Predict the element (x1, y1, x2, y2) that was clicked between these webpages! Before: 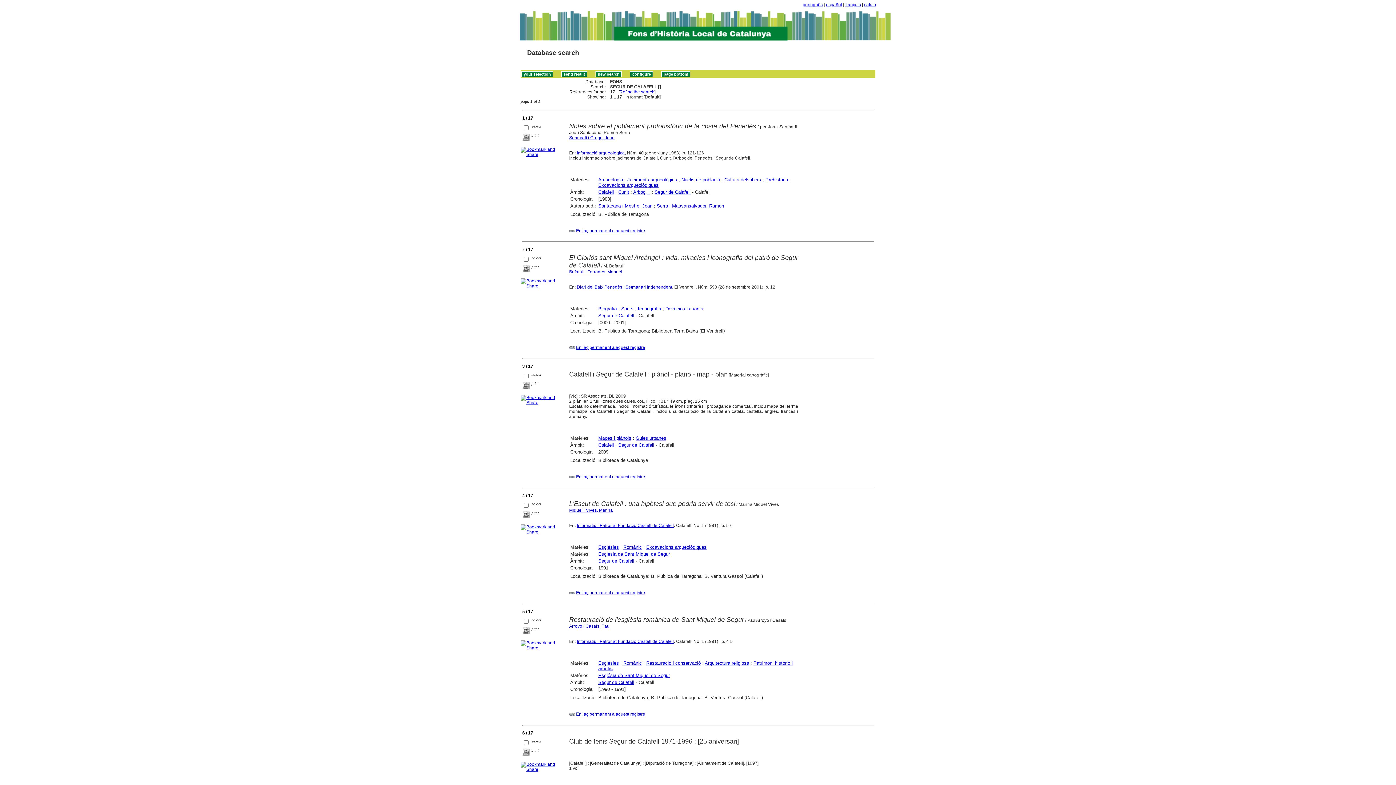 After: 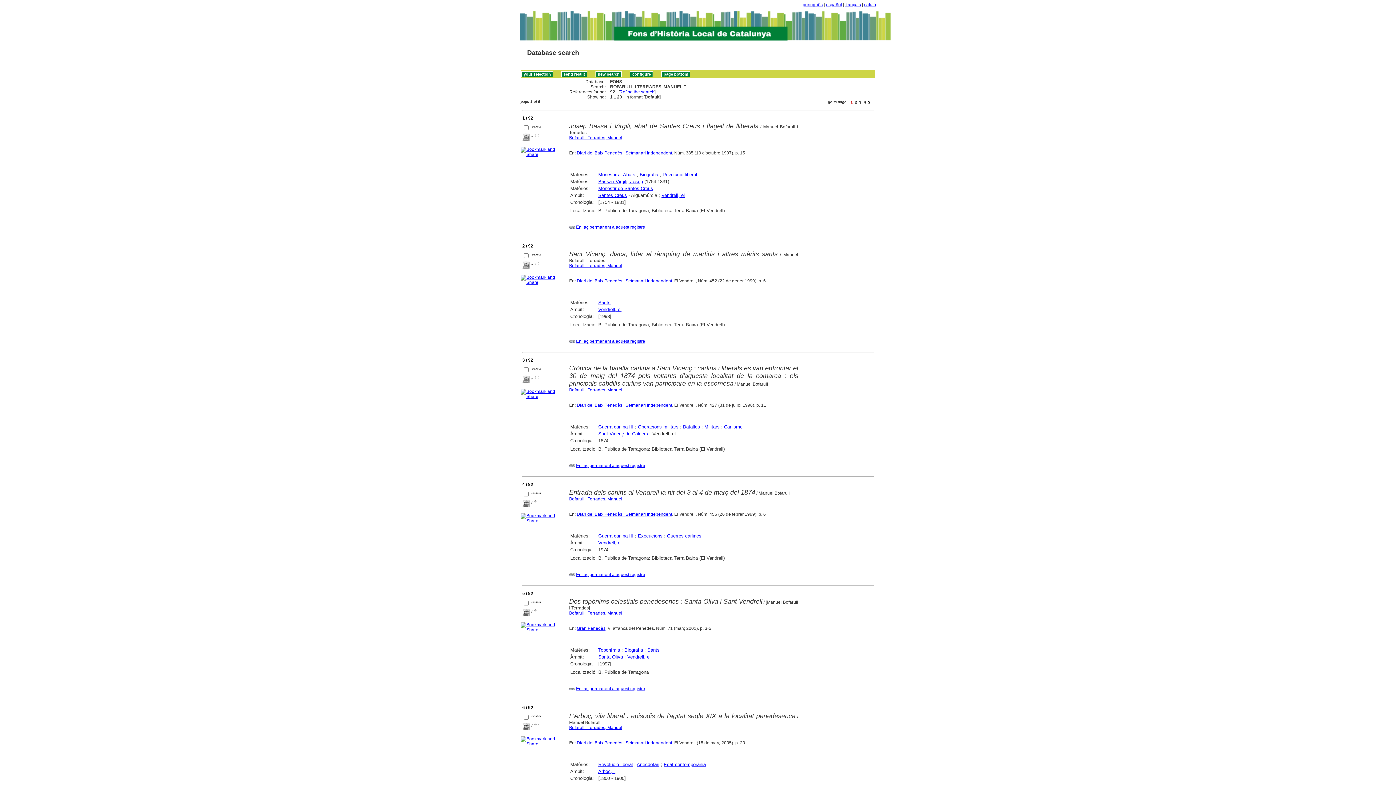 Action: bbox: (569, 269, 622, 274) label: Bofarull i Terrades, Manuel